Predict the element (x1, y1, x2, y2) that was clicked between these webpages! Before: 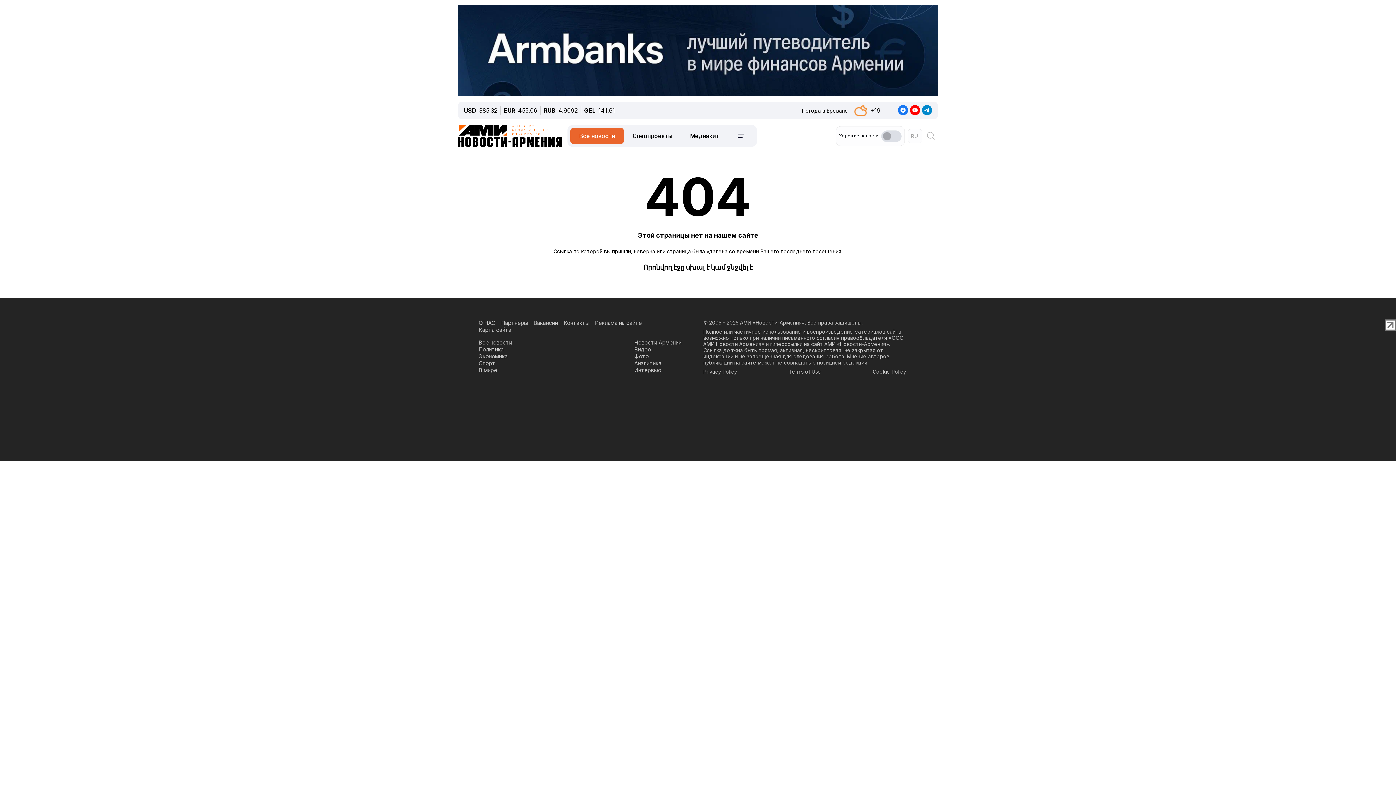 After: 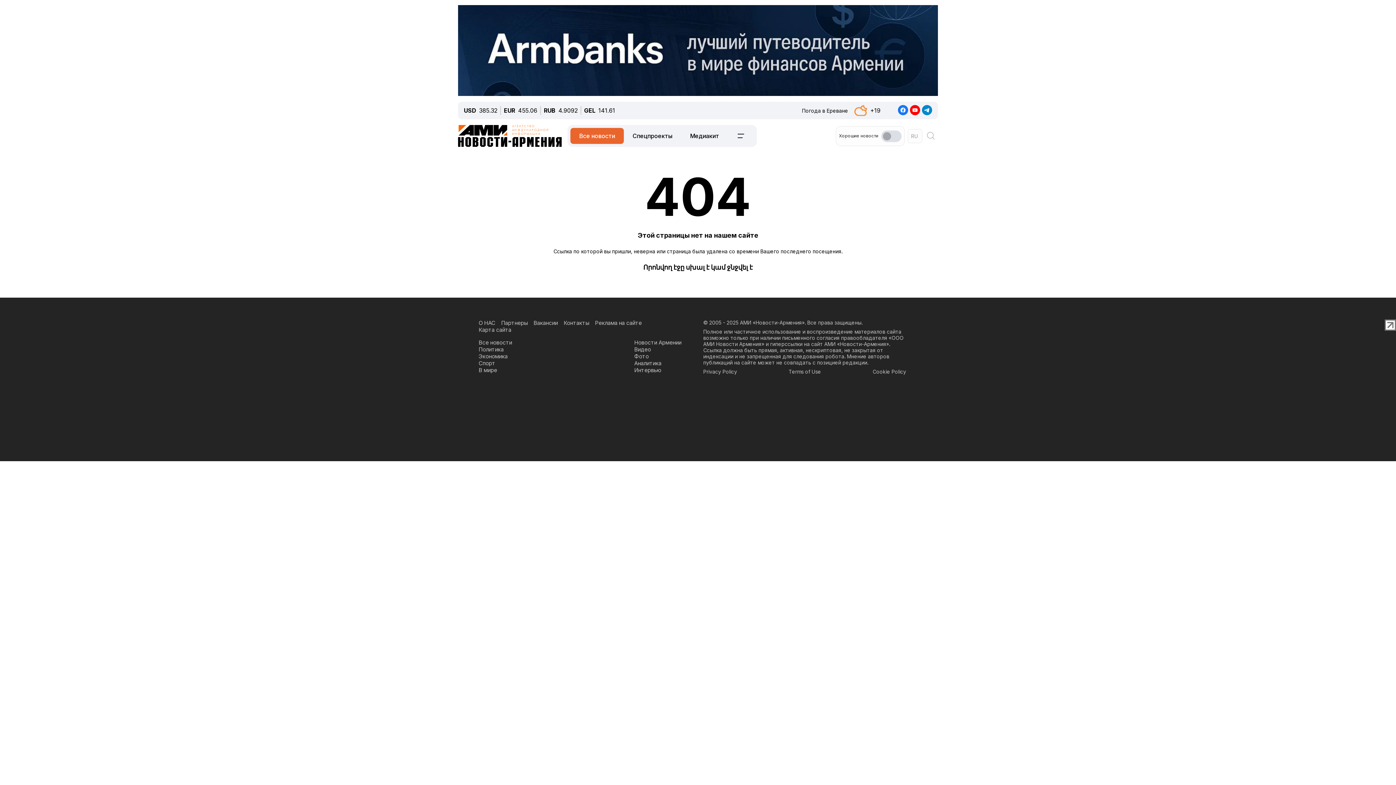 Action: bbox: (910, 15, 920, 22)